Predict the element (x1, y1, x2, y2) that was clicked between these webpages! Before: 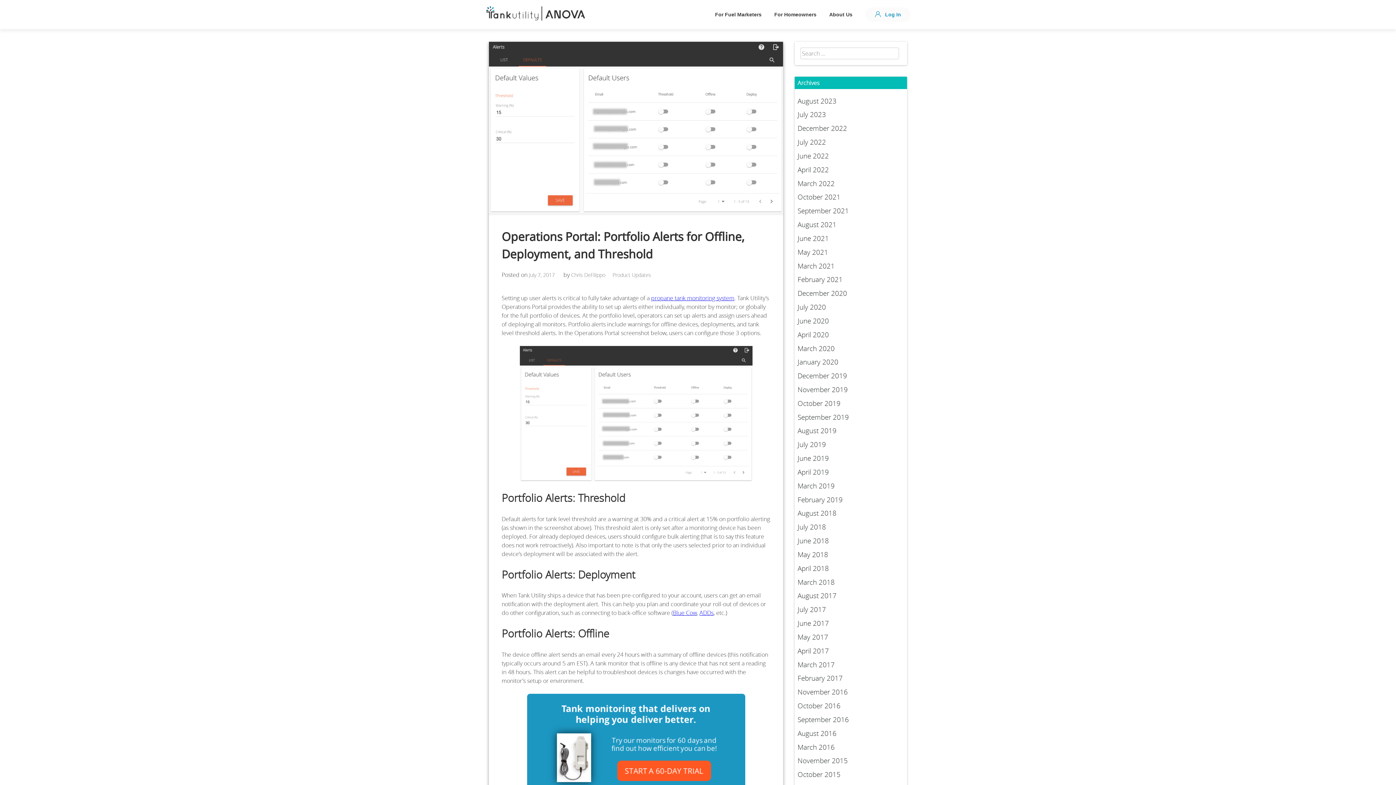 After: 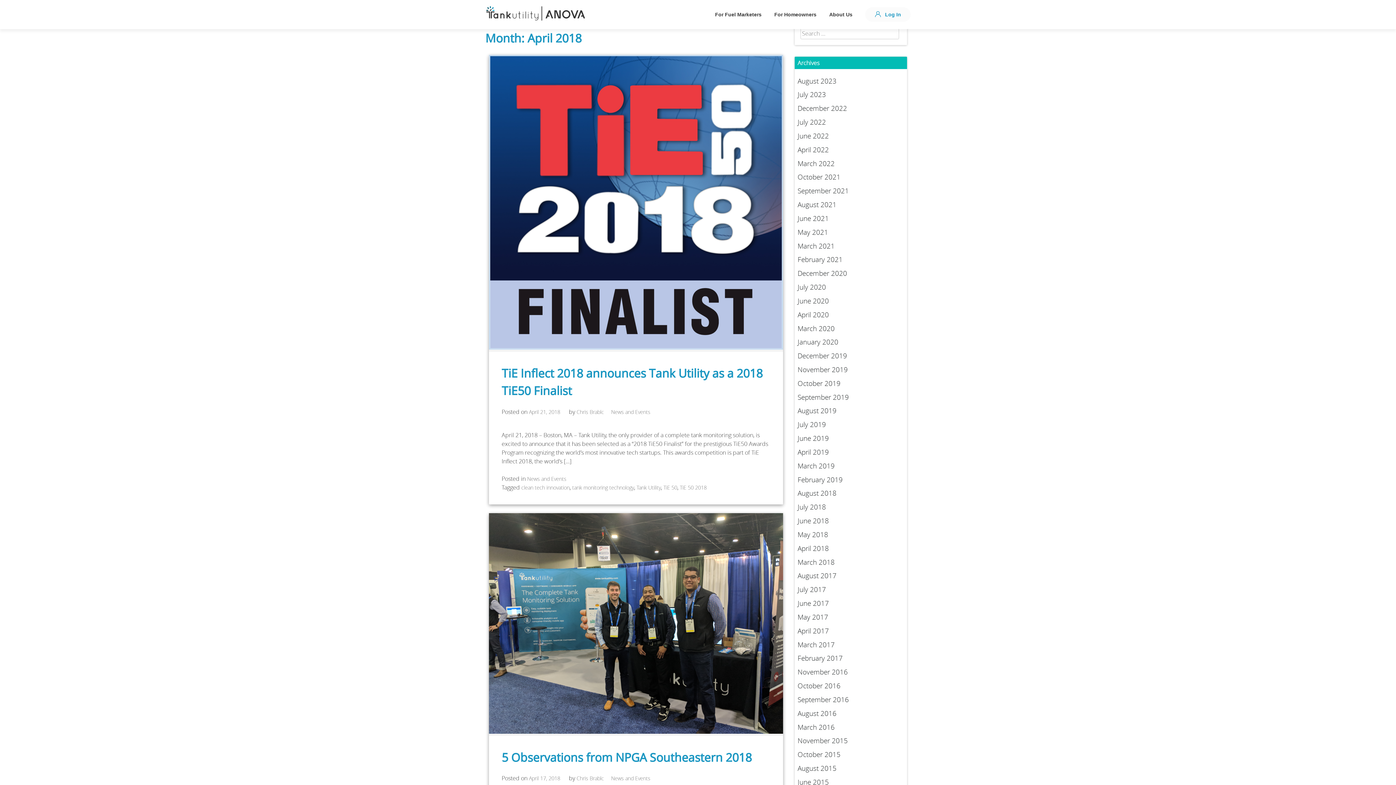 Action: bbox: (797, 563, 829, 573) label: April 2018